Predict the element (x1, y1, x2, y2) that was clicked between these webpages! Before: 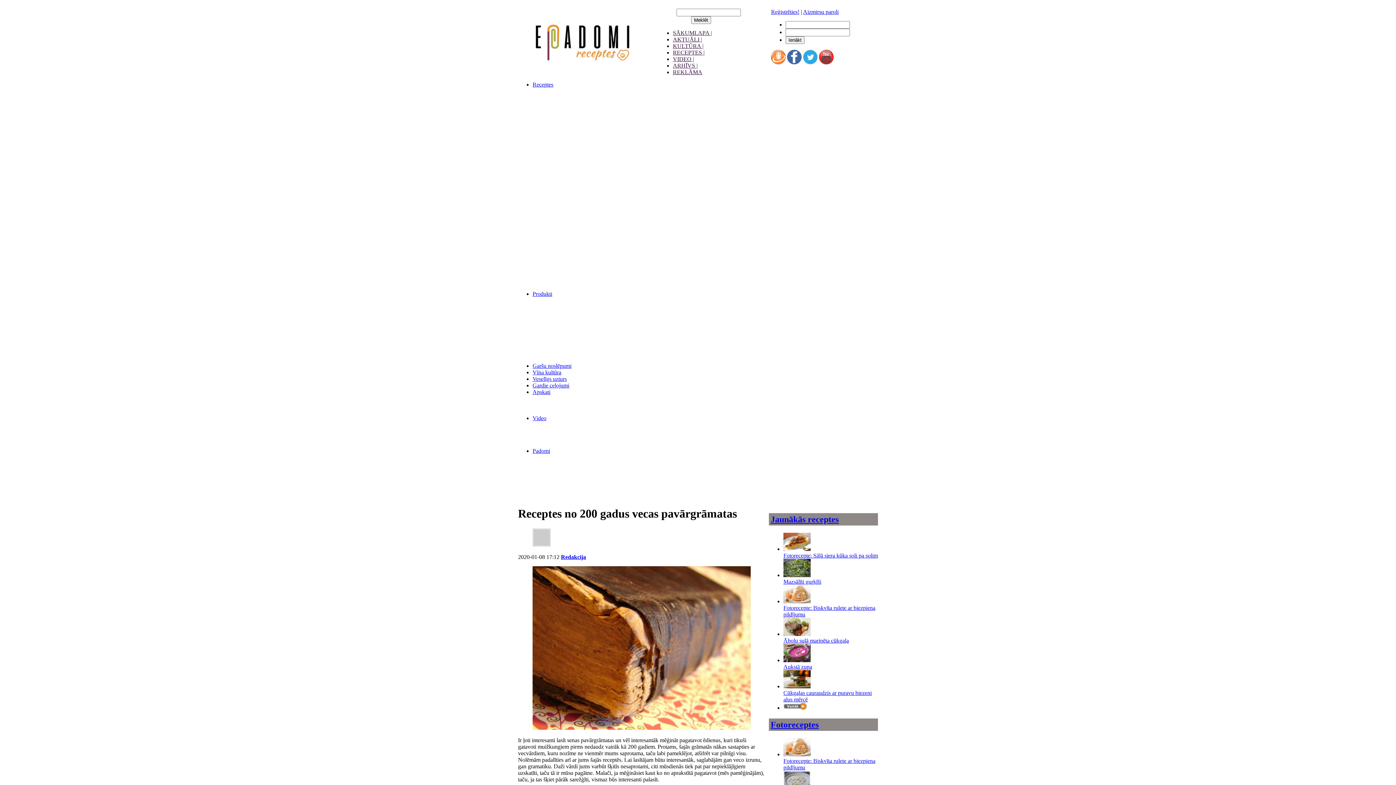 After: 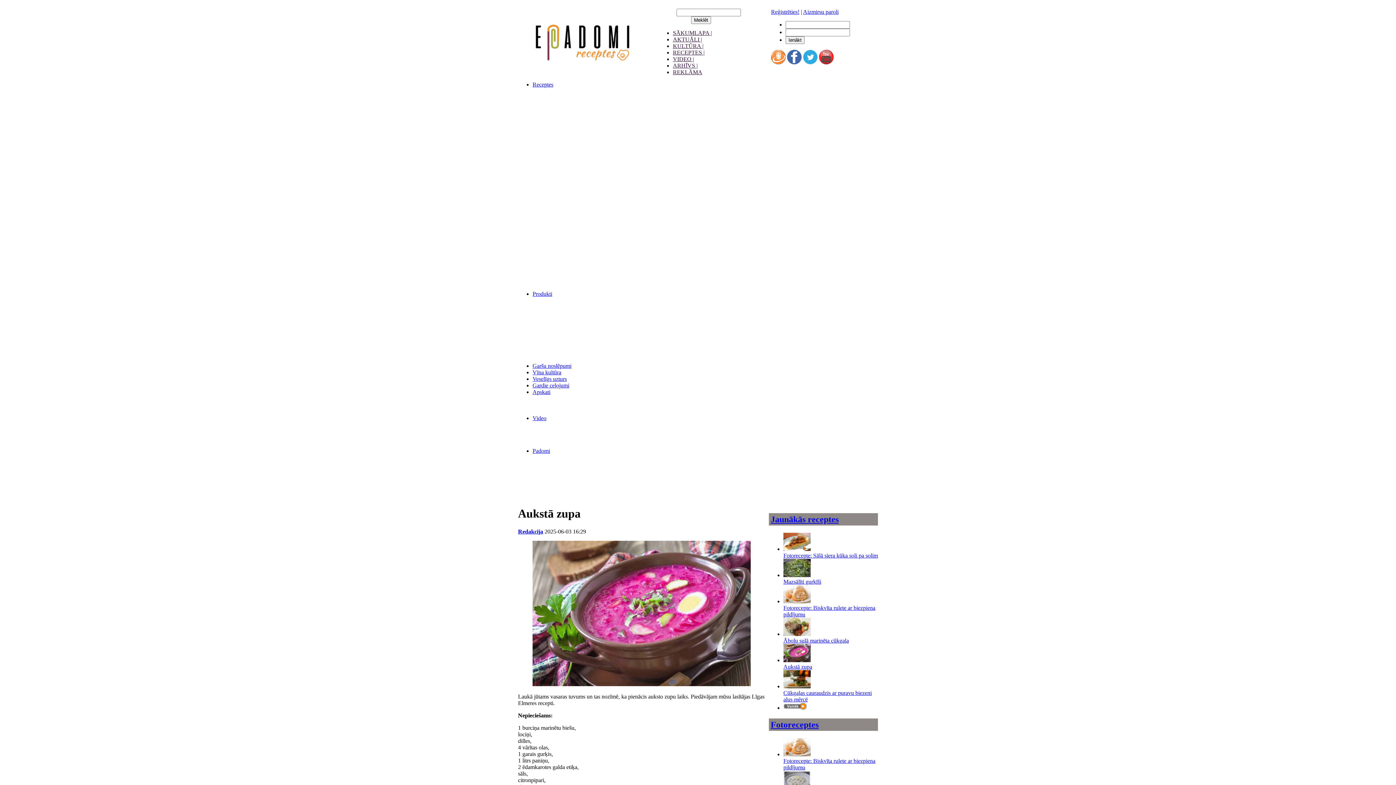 Action: label: Aukstā zupa bbox: (783, 663, 812, 670)